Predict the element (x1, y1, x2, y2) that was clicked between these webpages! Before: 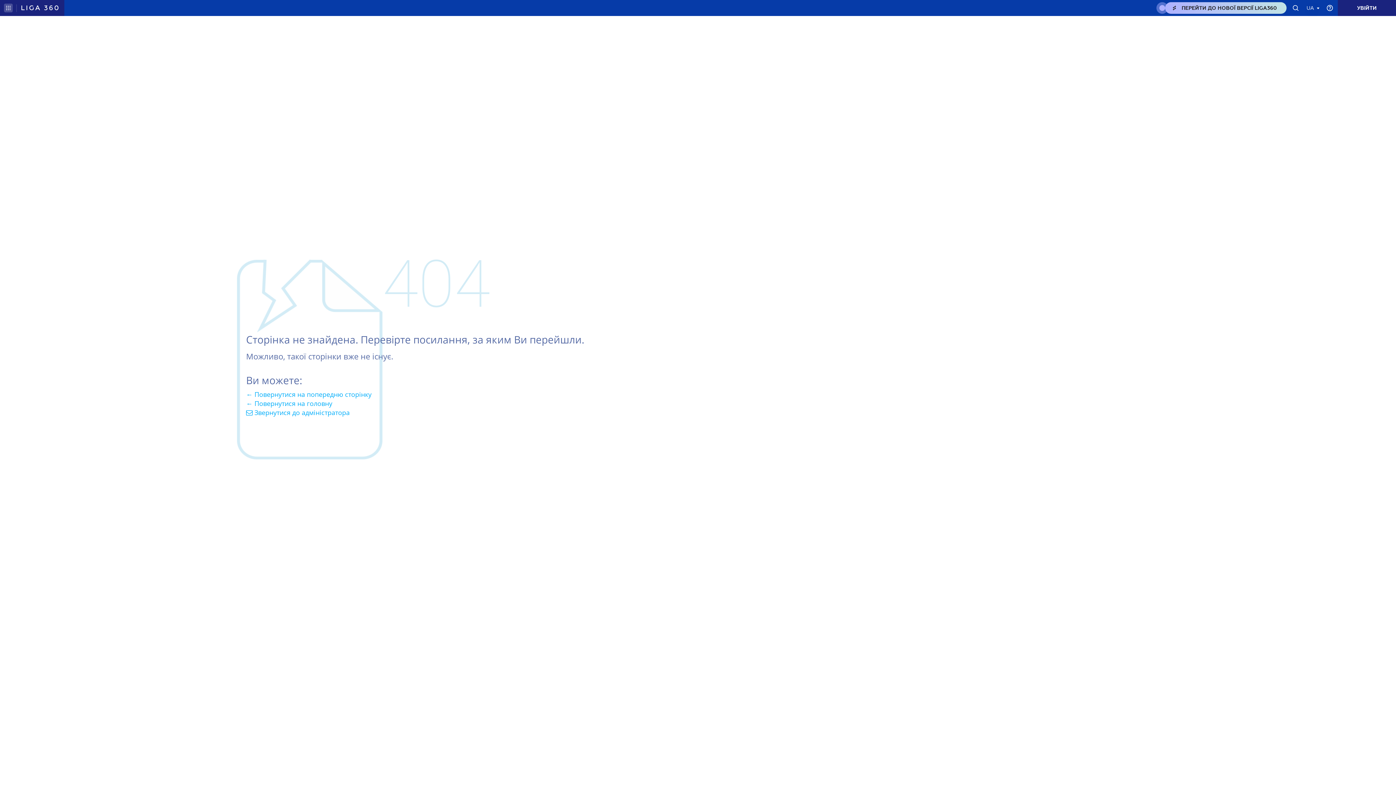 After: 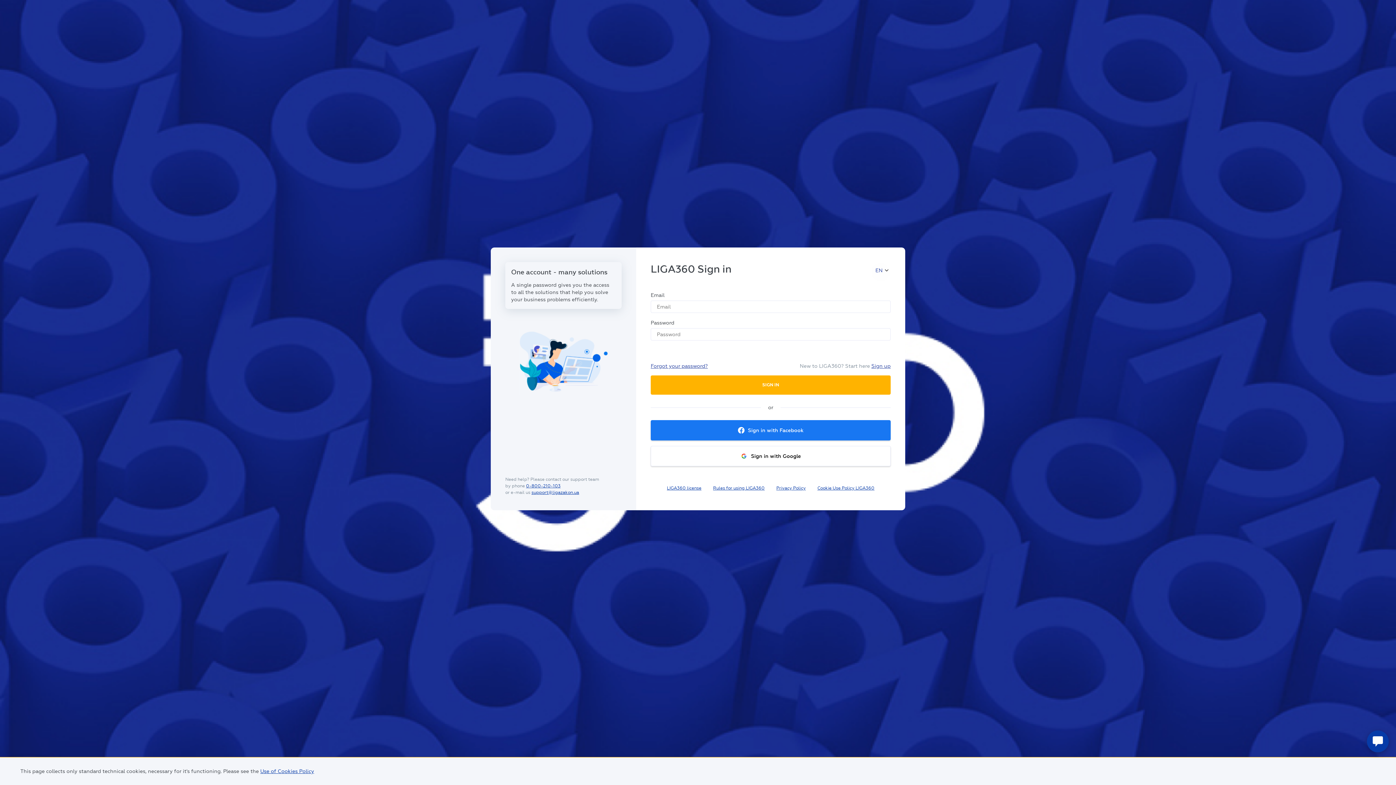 Action: bbox: (1338, 0, 1396, 16) label: УВІЙТИ